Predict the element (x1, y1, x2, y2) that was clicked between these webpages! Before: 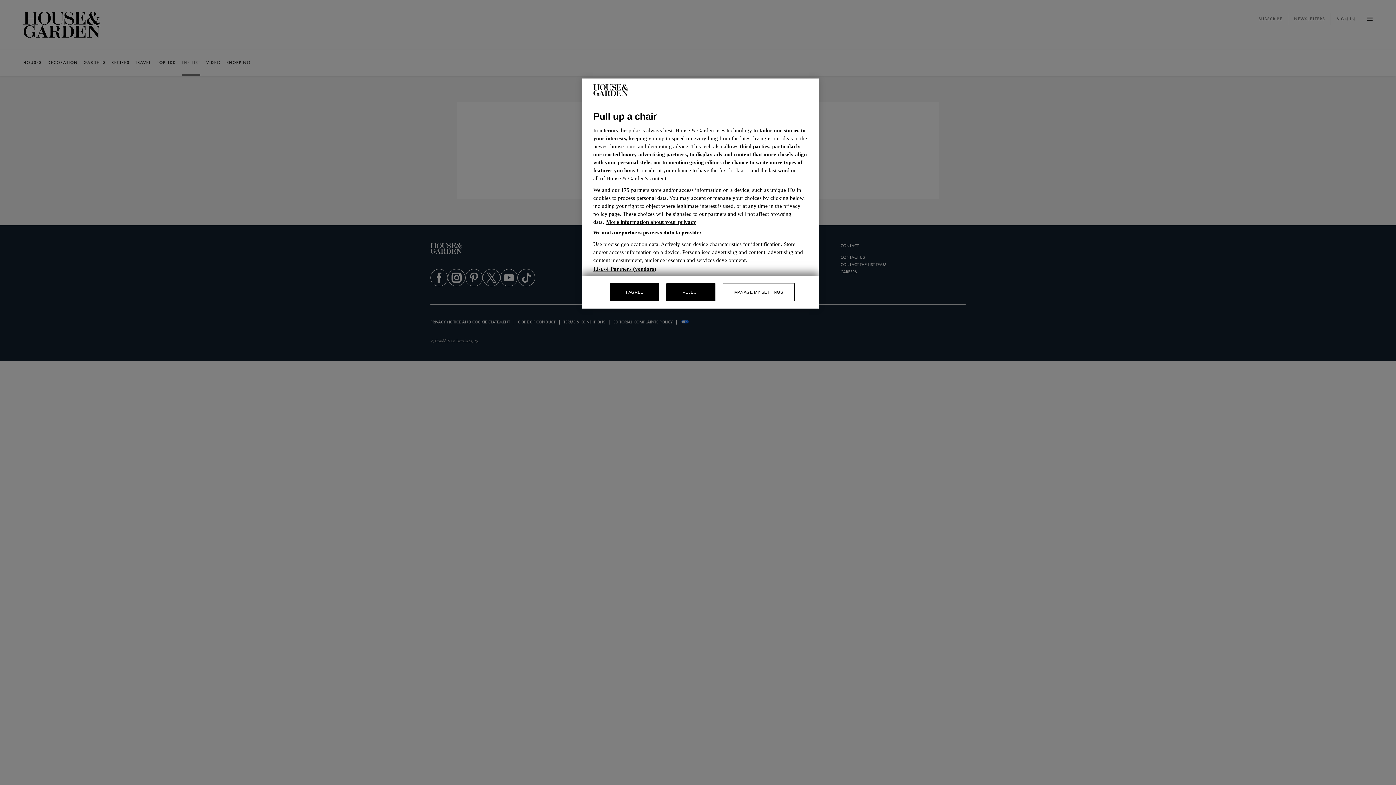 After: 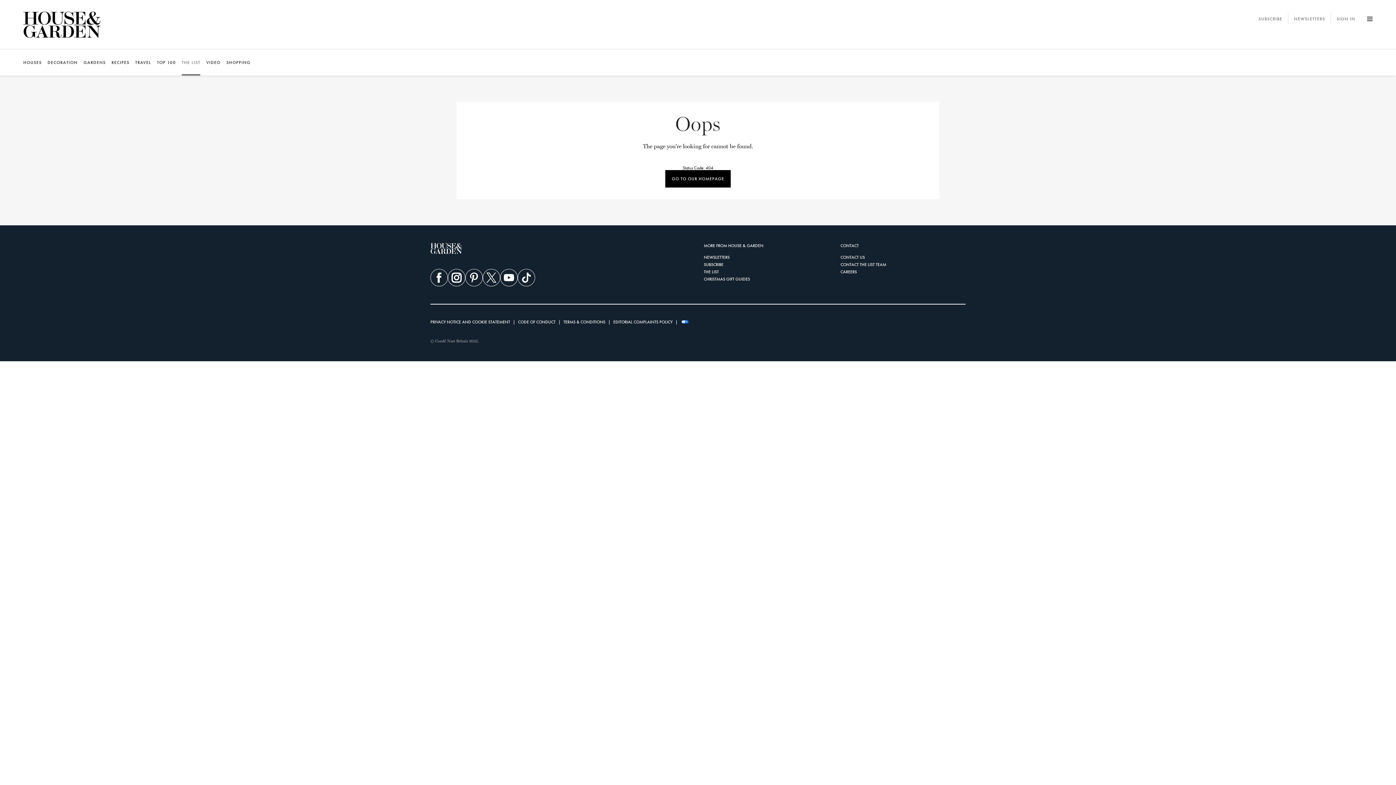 Action: label: REJECT bbox: (666, 283, 715, 301)